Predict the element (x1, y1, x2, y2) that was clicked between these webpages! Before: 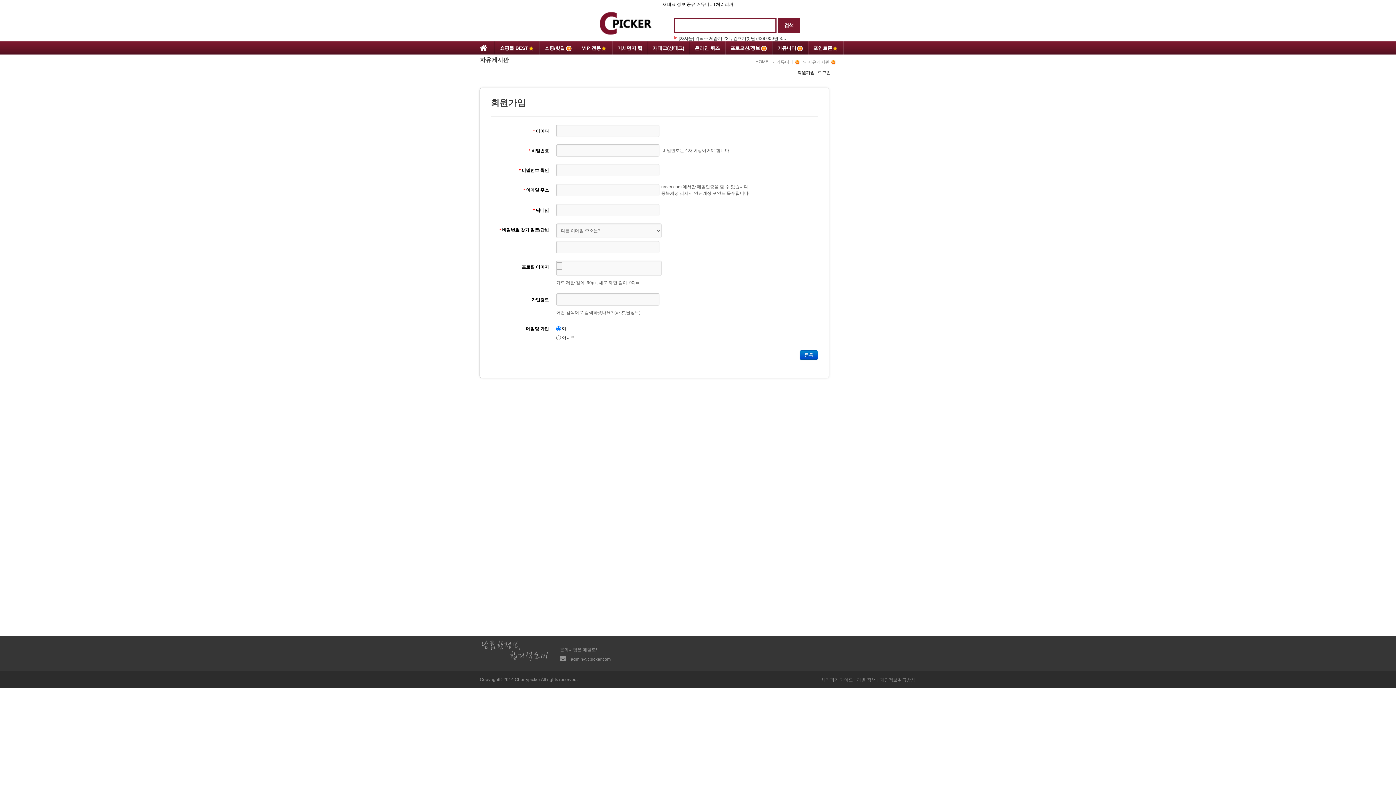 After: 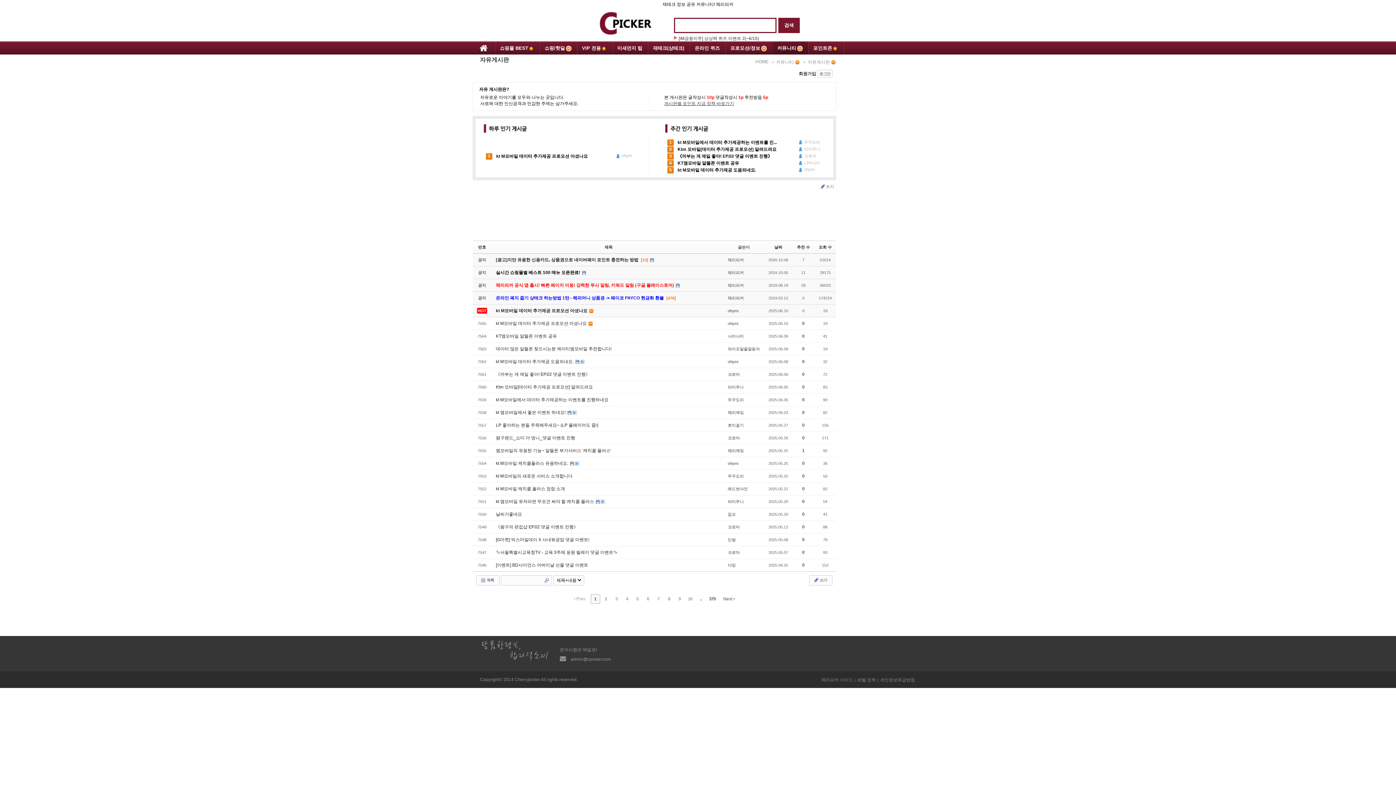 Action: label: 커뮤니티 bbox: (772, 41, 808, 54)